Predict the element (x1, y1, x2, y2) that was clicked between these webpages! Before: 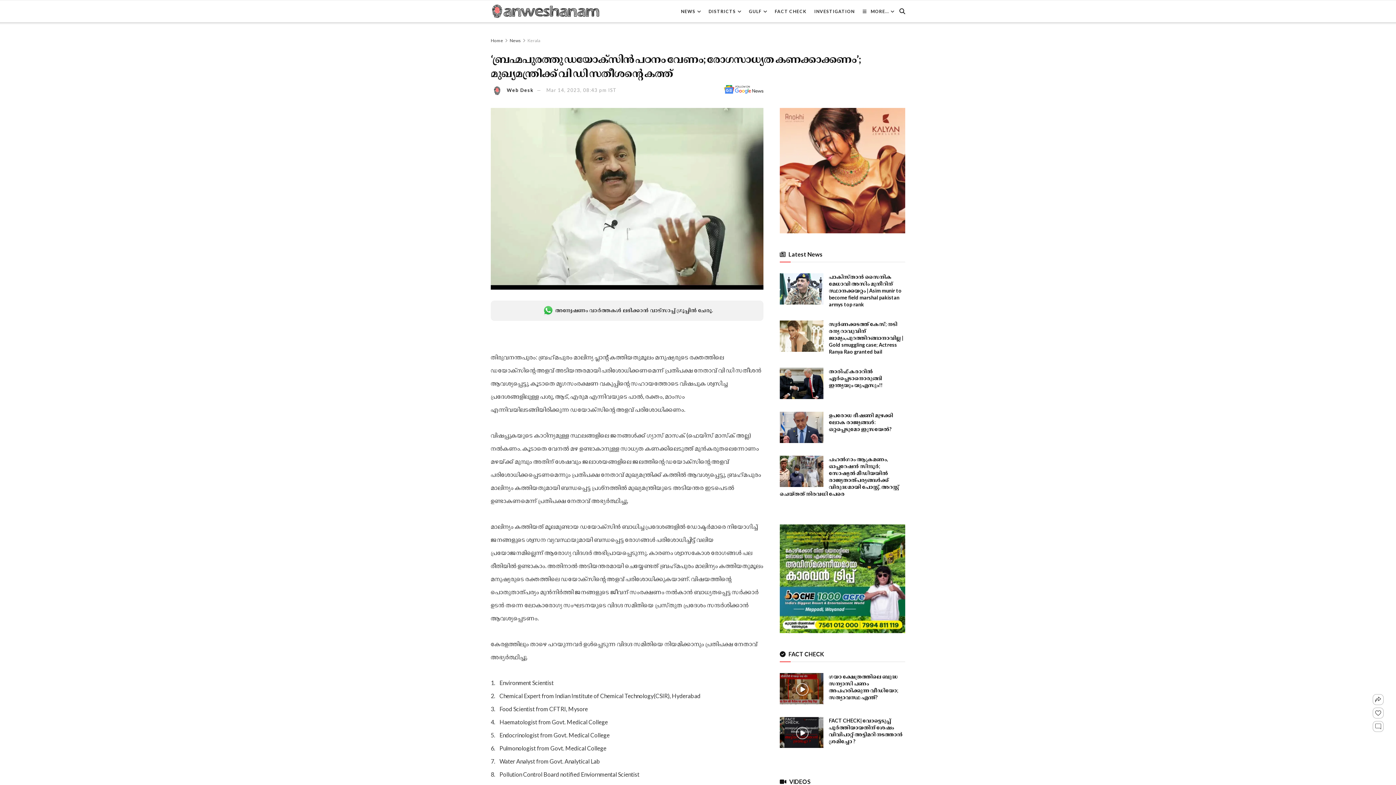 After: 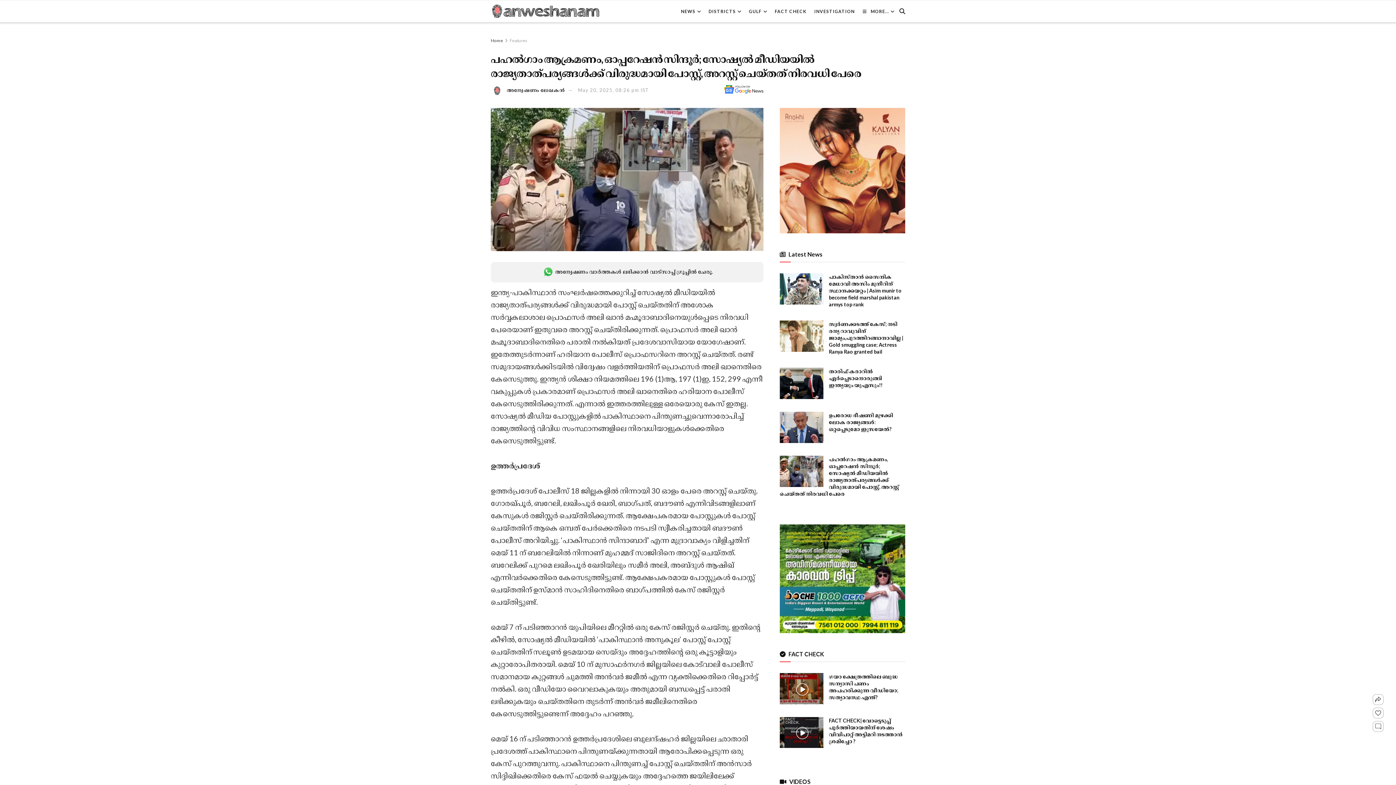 Action: label: Read article: പഹല്‍ഗാം ആക്രമണം, ഓപ്പറേഷന്‍ സിന്ദൂര്‍; സോഷ്യല്‍ മീഡിയയില്‍ രാജ്യതാത്പര്യങ്ങള്‍ക്ക് വിരുദ്ധമായി പോസ്റ്റ്, അറസ്റ്റ് ചെയ്തത് നിരവധി പേരെ bbox: (780, 455, 823, 487)